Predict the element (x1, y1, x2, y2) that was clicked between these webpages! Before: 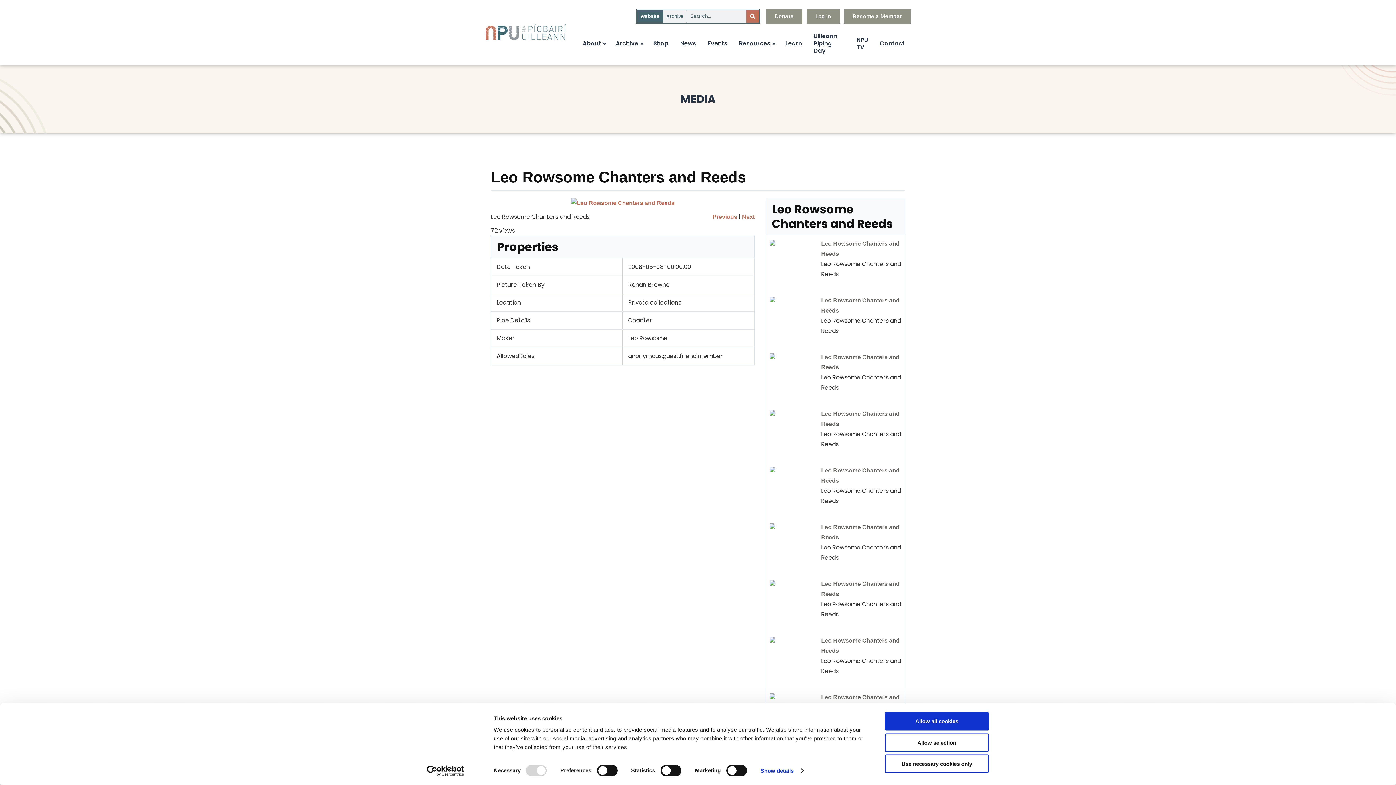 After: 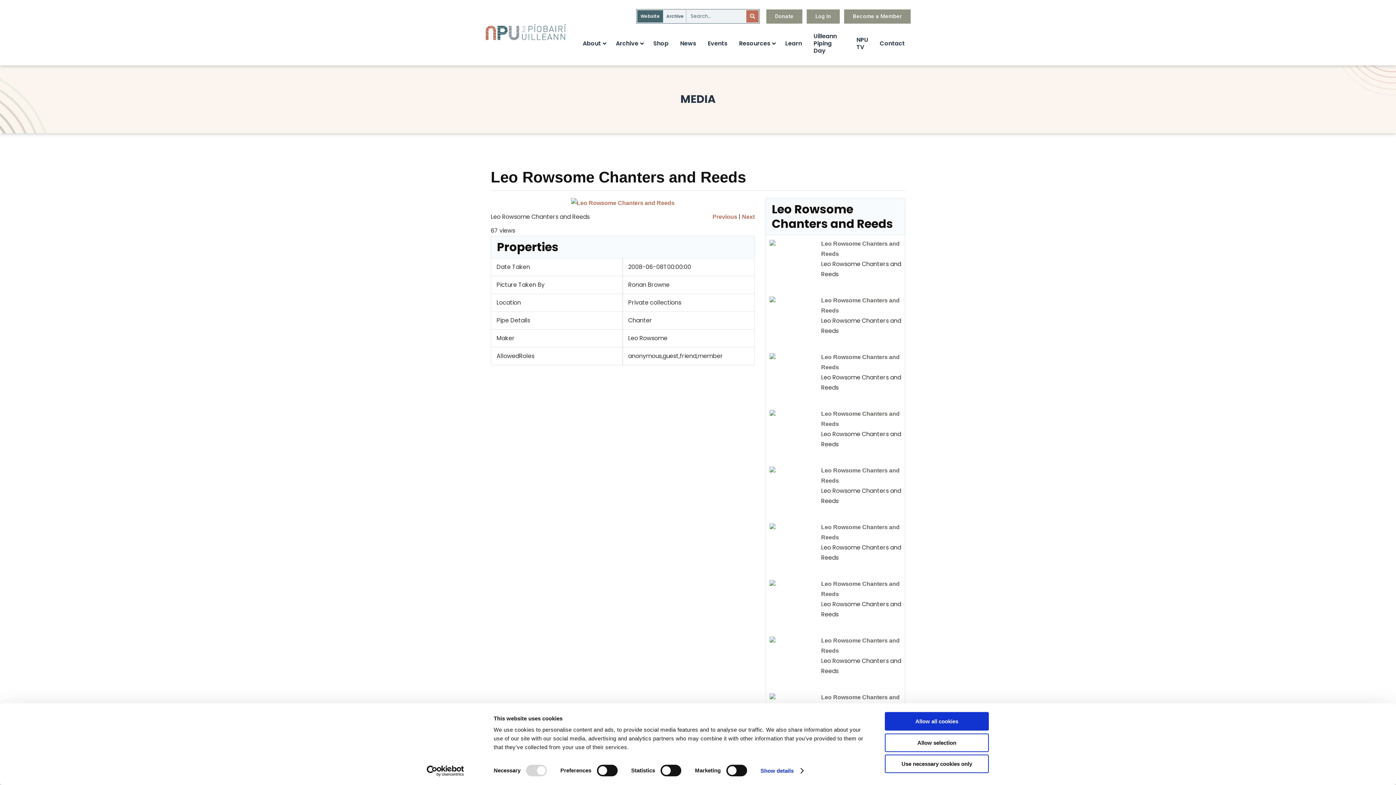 Action: bbox: (712, 213, 737, 220) label: Previous